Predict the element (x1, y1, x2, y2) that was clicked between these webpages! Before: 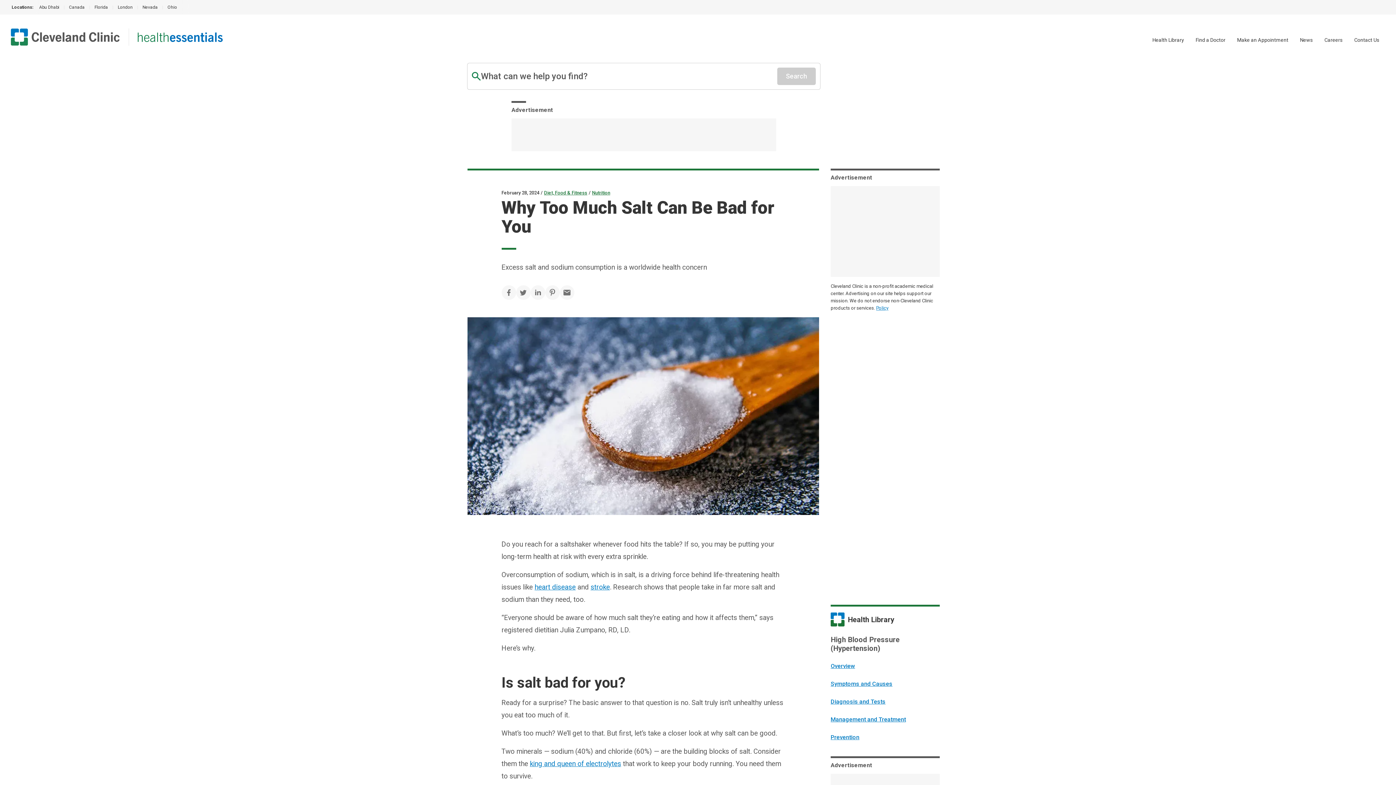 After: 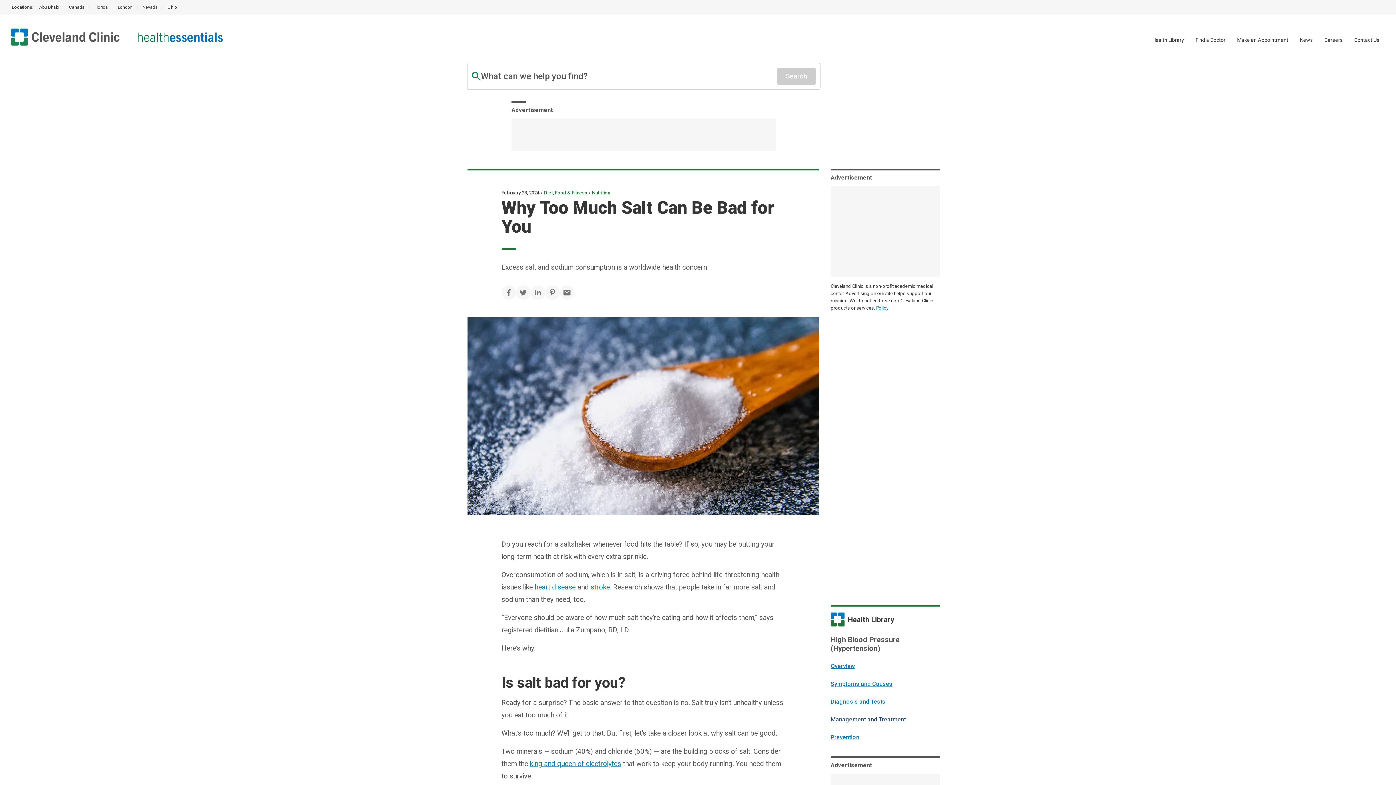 Action: label: Management and Treatment bbox: (830, 716, 906, 723)